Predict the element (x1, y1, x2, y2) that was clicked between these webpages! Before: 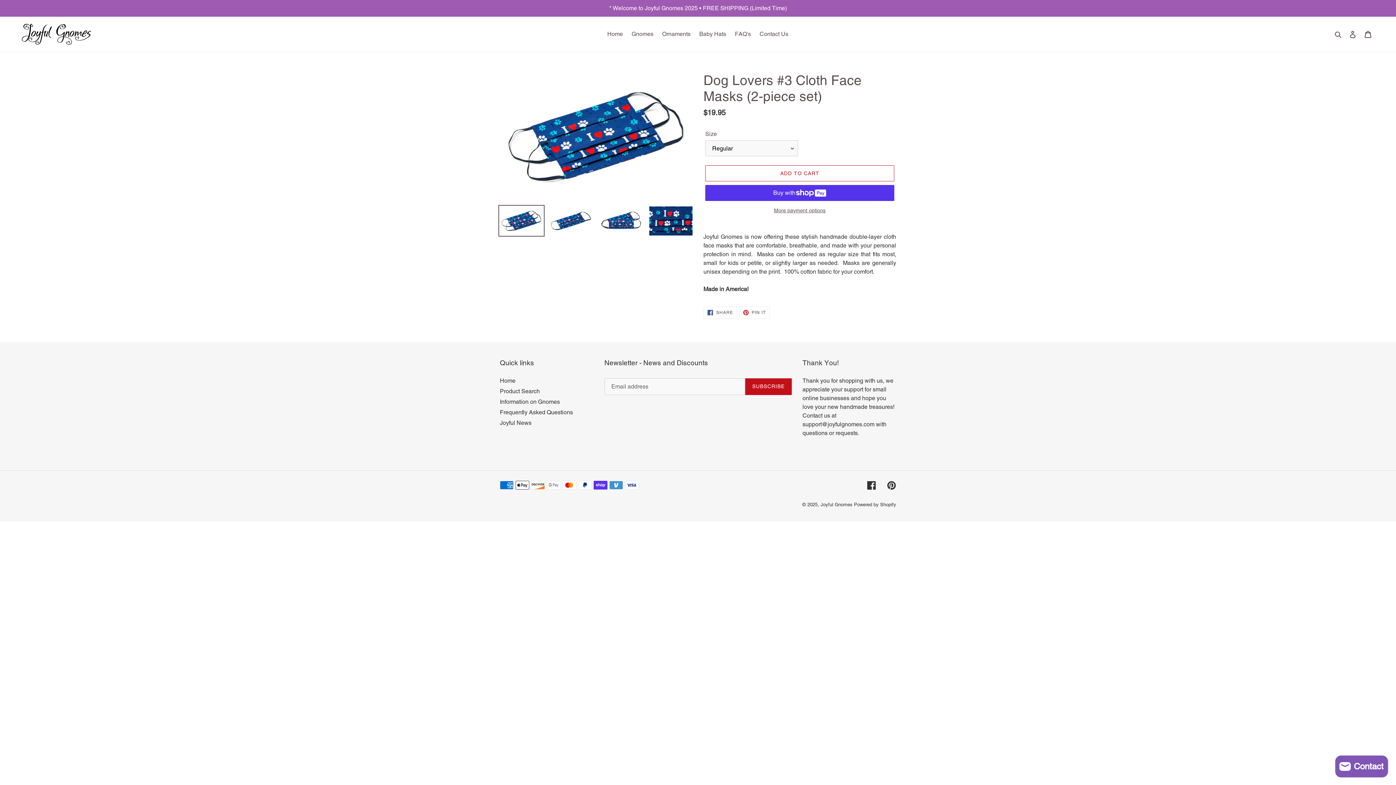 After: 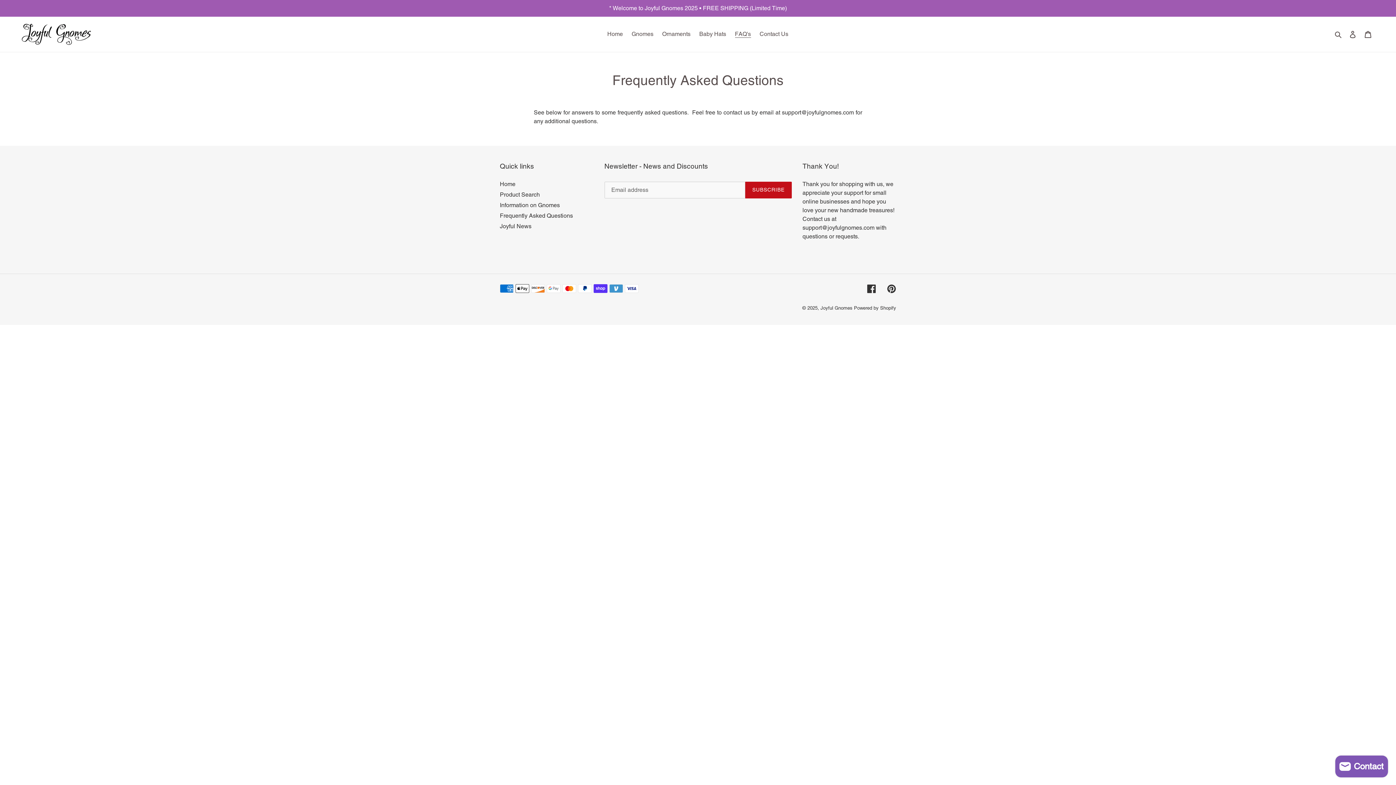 Action: label: FAQ's bbox: (731, 28, 754, 39)